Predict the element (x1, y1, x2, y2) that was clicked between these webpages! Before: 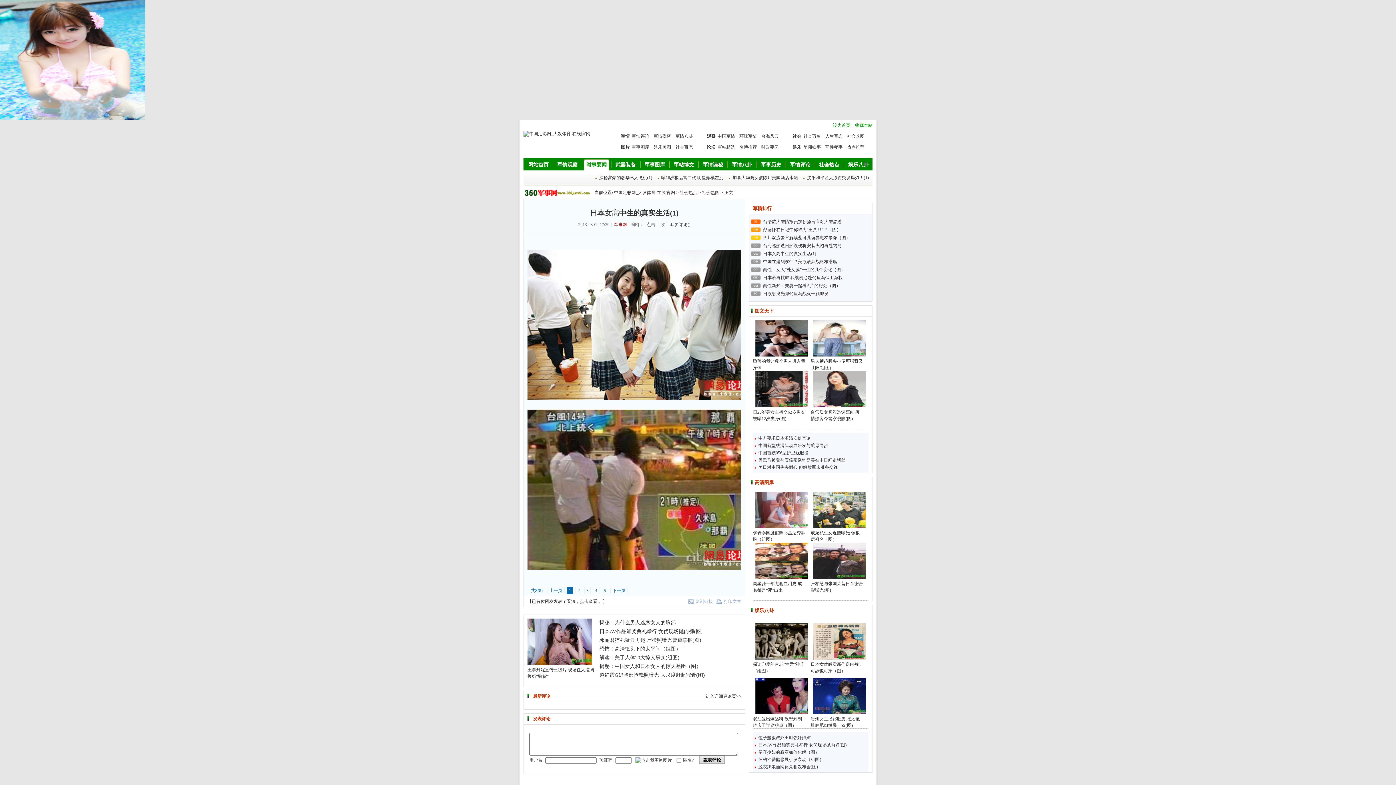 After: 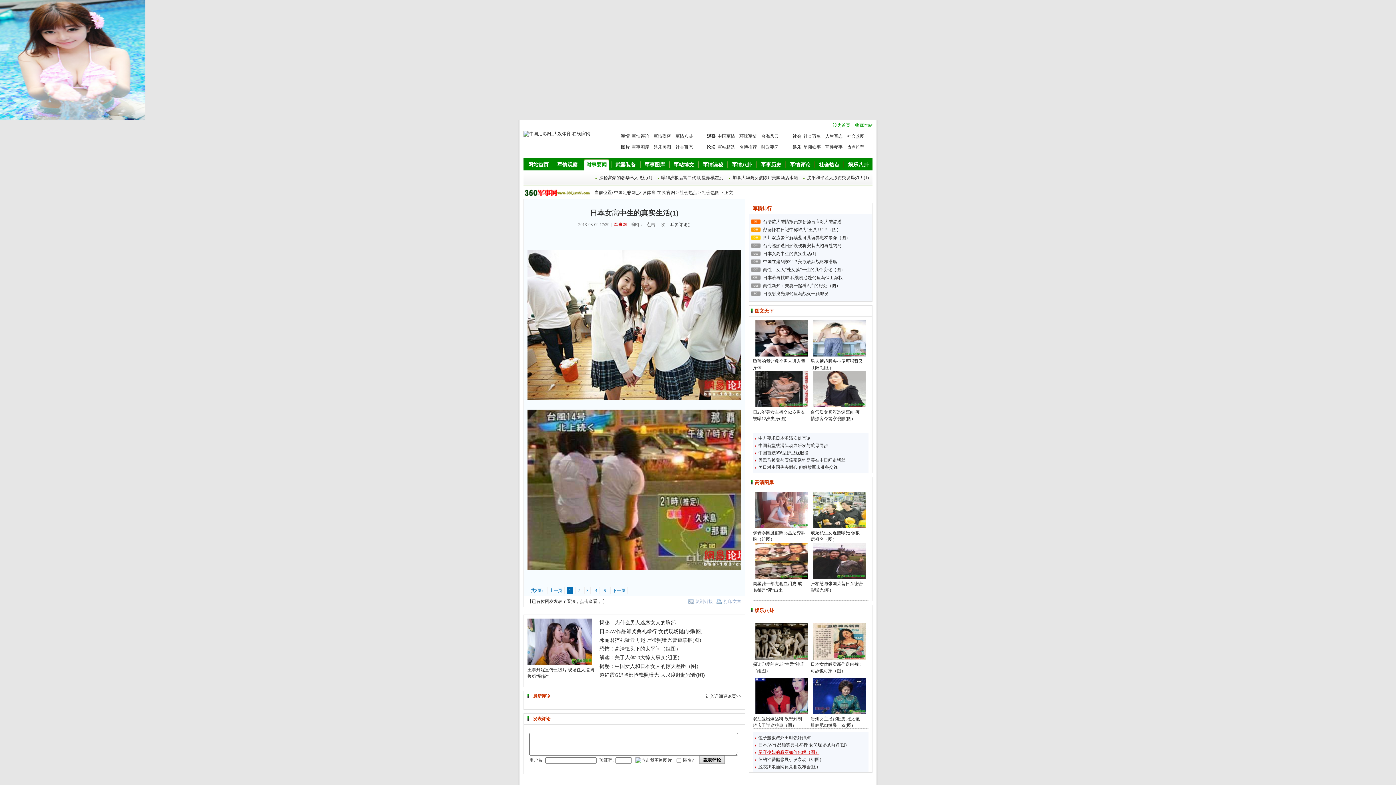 Action: label: 留守少妇的寂寞如何化解（图） bbox: (758, 750, 819, 755)